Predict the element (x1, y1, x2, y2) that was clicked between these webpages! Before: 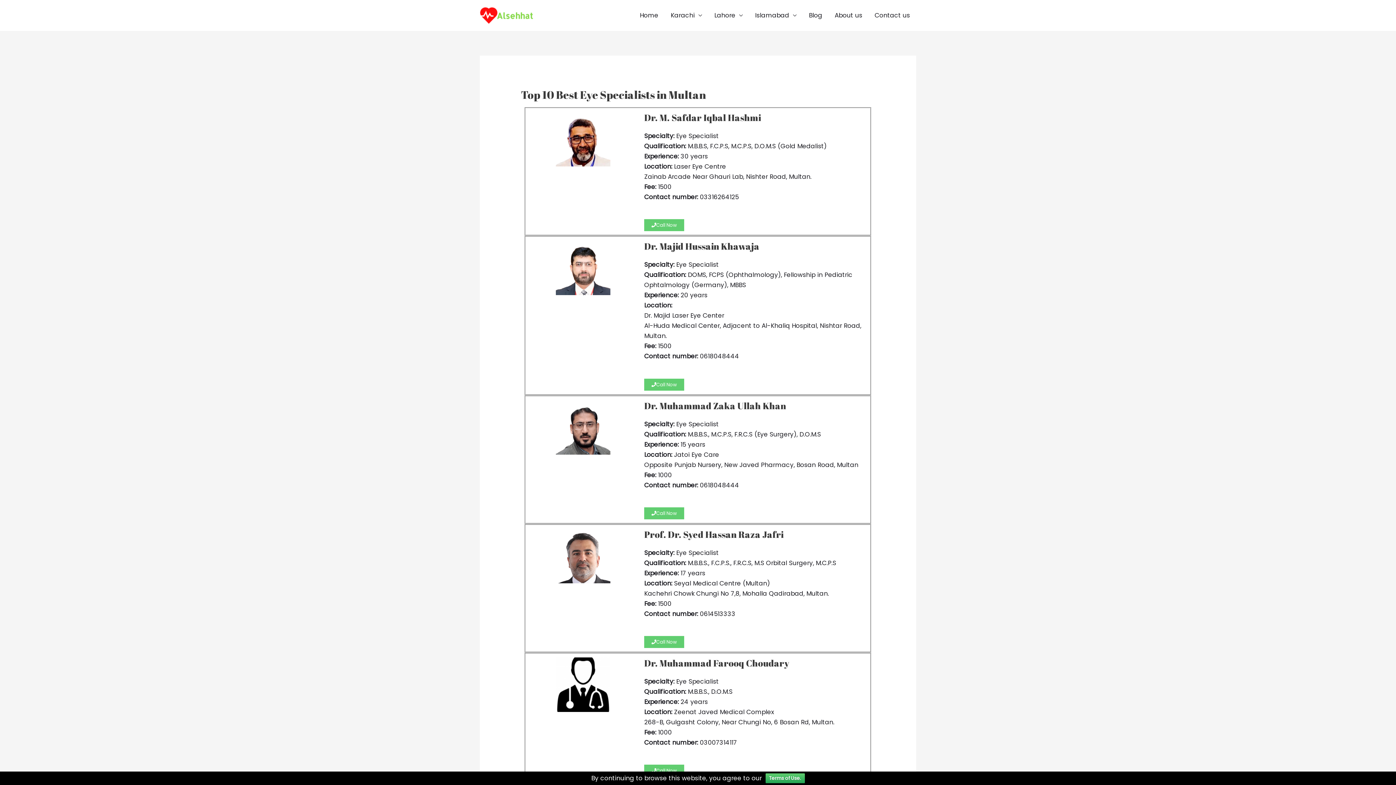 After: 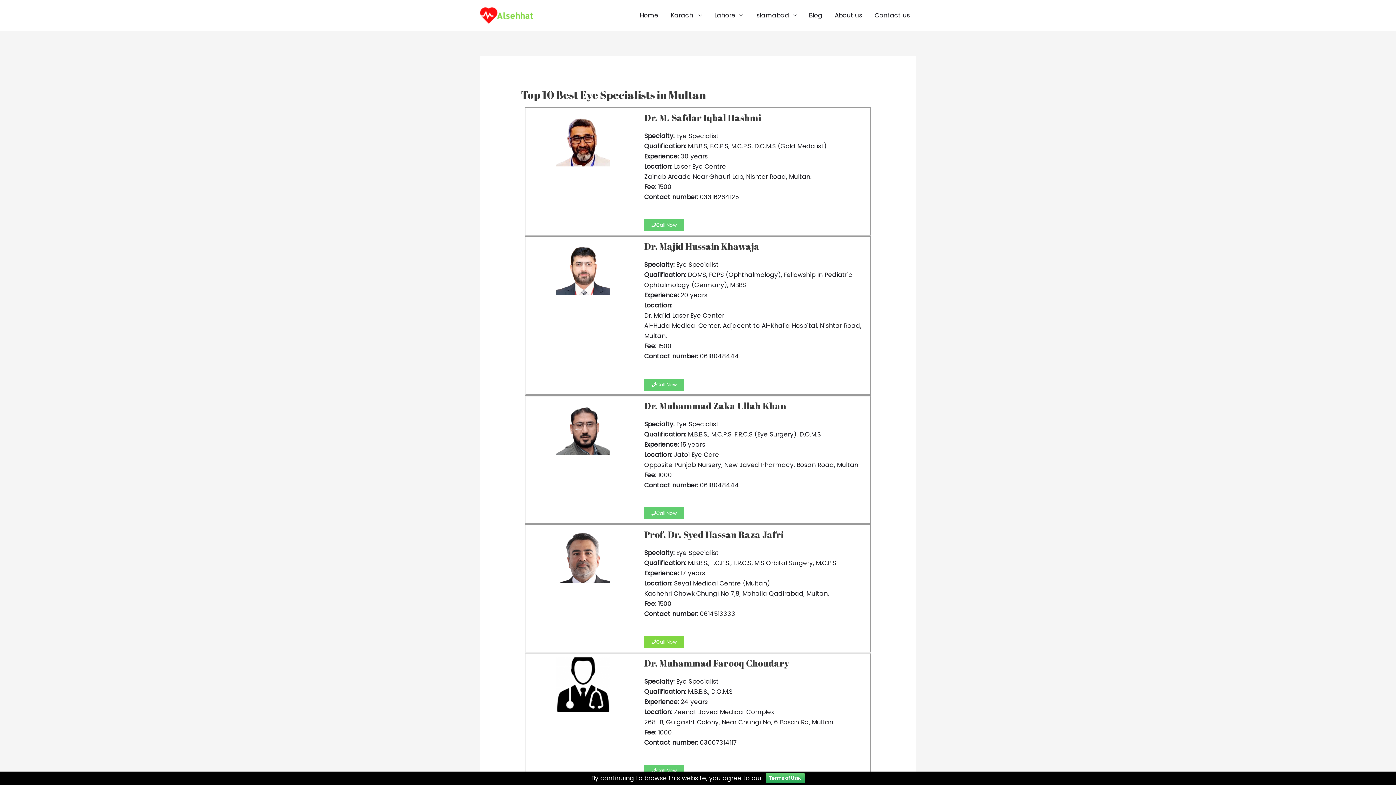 Action: bbox: (644, 636, 684, 648) label: Call Now